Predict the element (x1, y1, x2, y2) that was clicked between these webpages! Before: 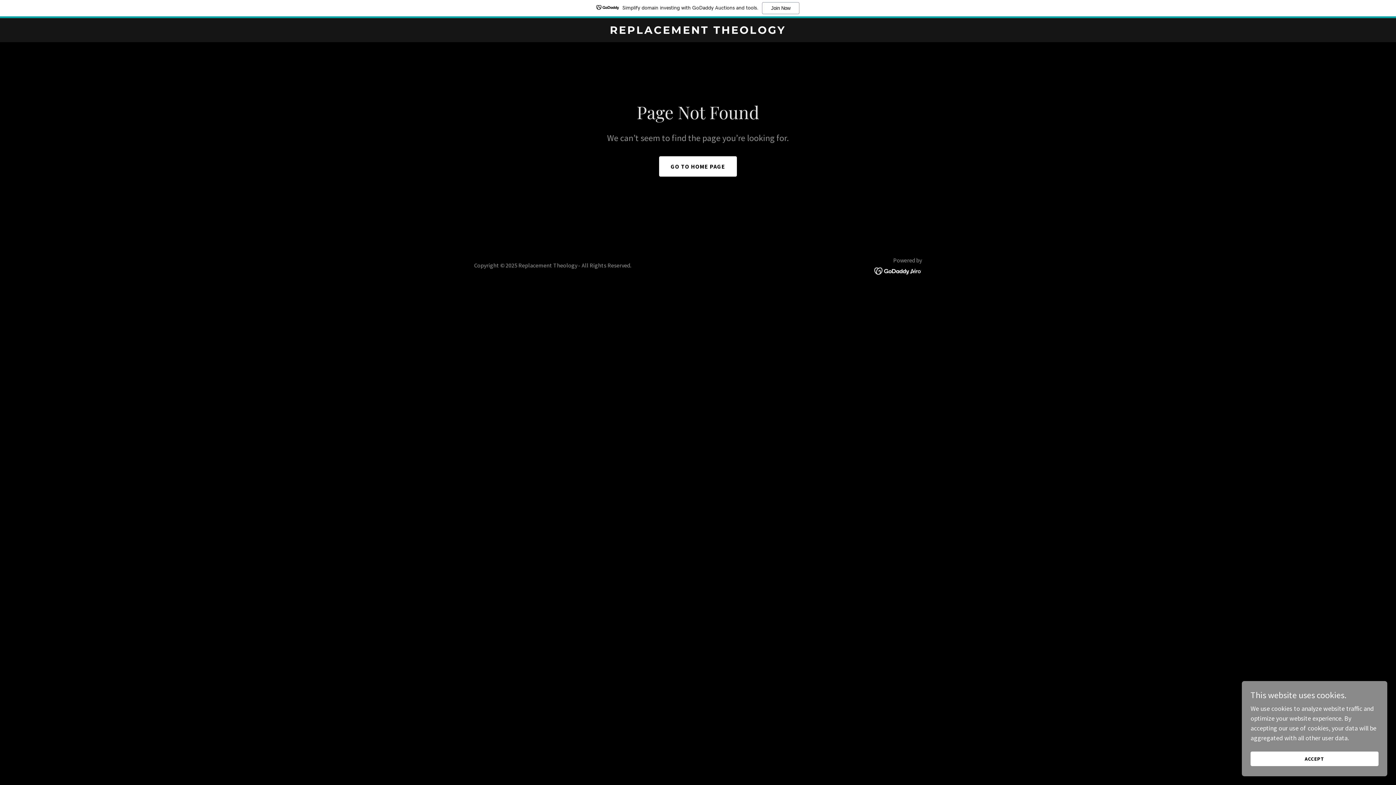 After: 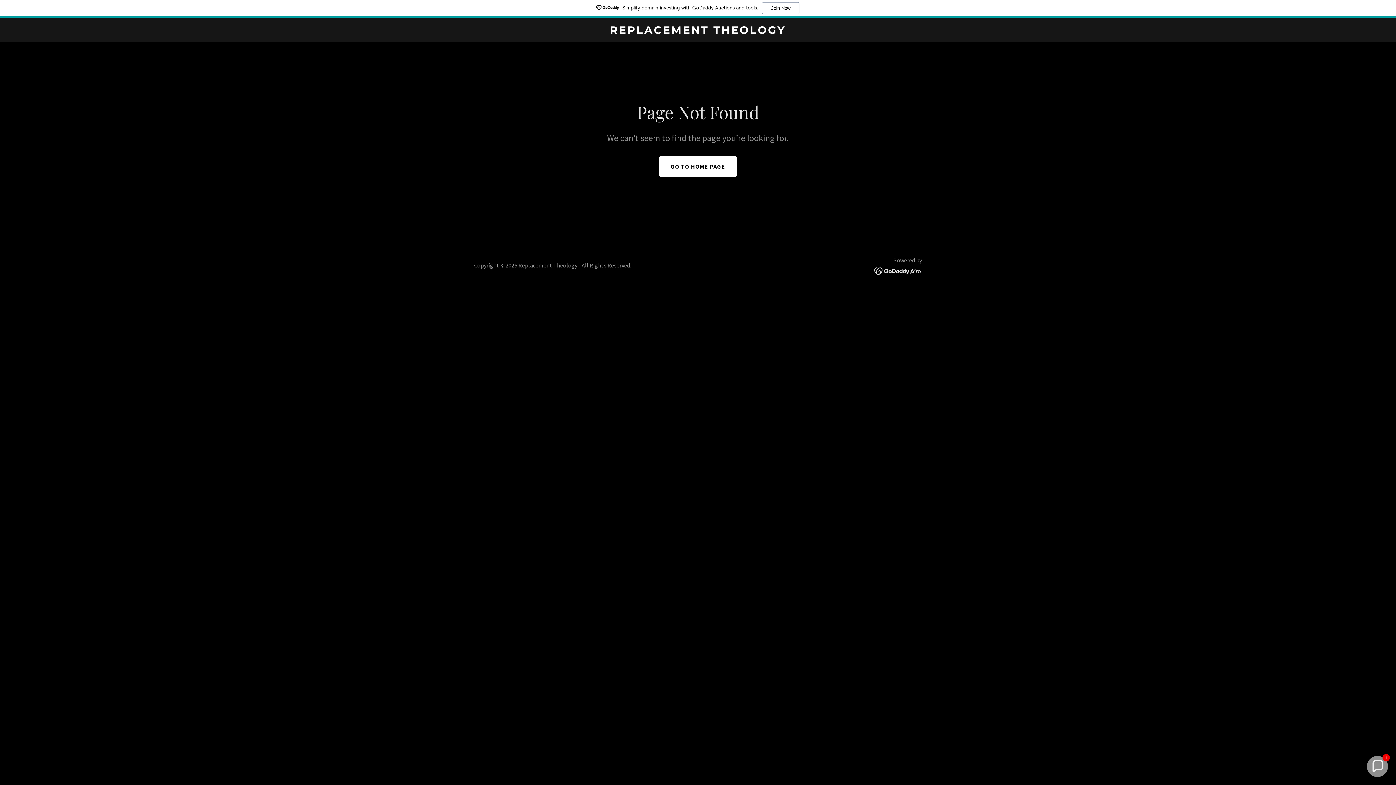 Action: label: ACCEPT bbox: (1250, 752, 1378, 766)